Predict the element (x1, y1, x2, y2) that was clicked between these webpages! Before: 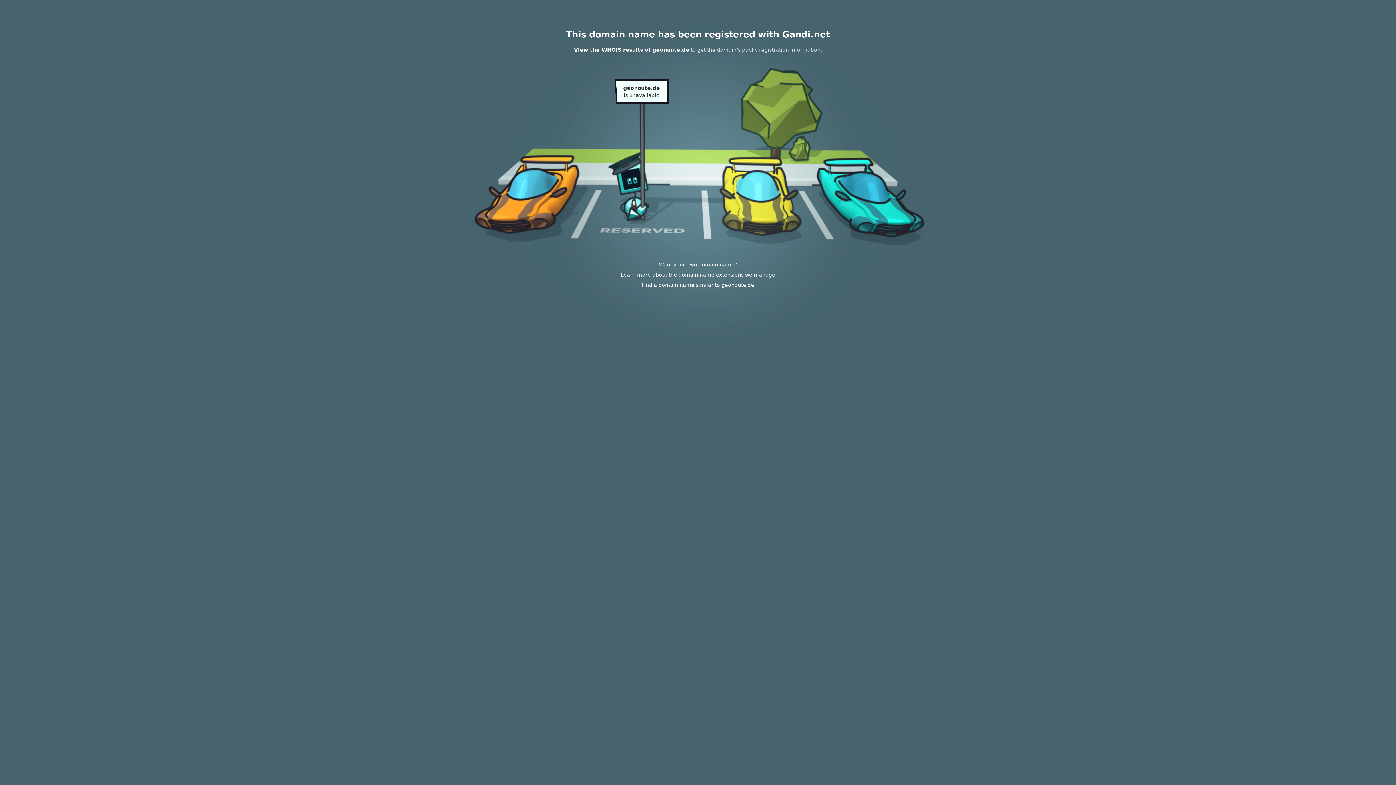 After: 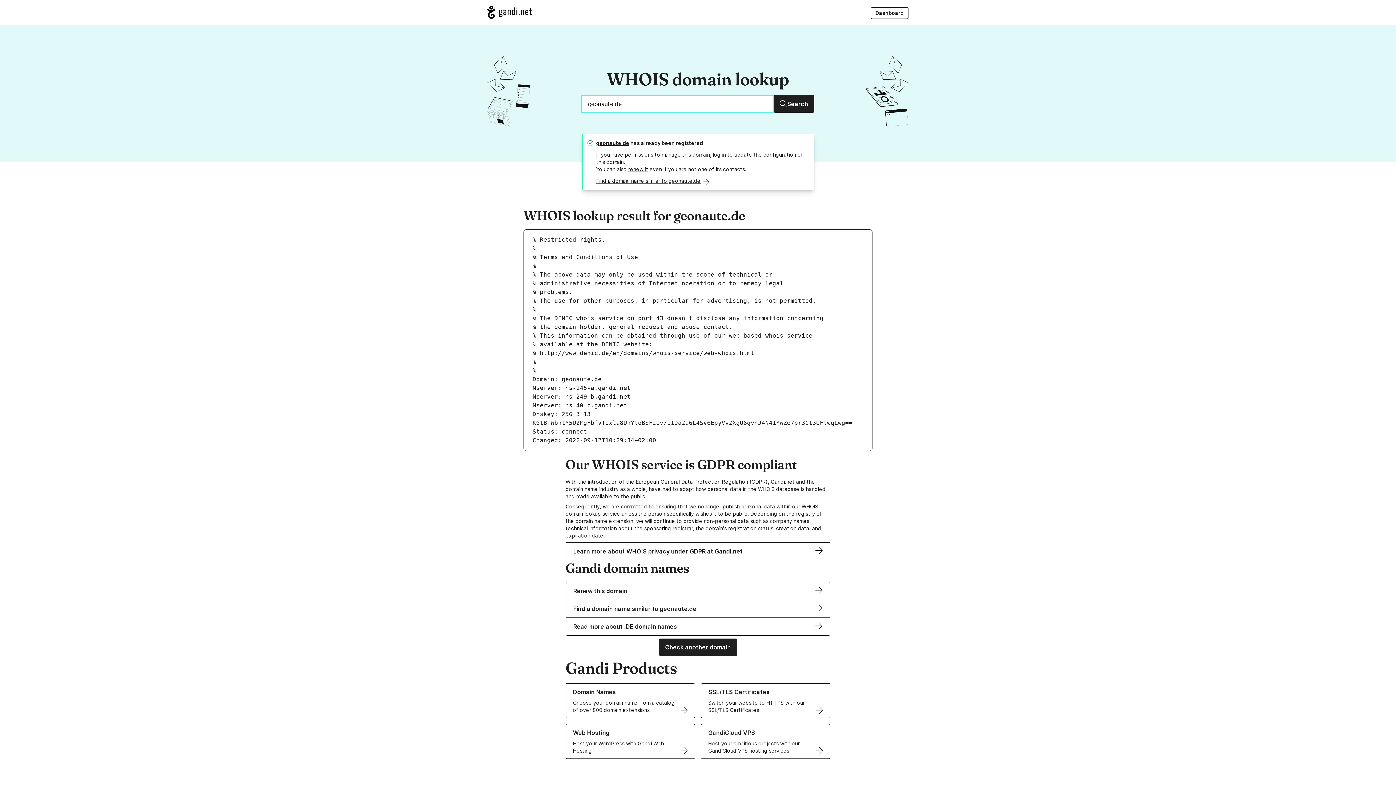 Action: bbox: (574, 46, 689, 52) label: View the WHOIS results of geonaute.de